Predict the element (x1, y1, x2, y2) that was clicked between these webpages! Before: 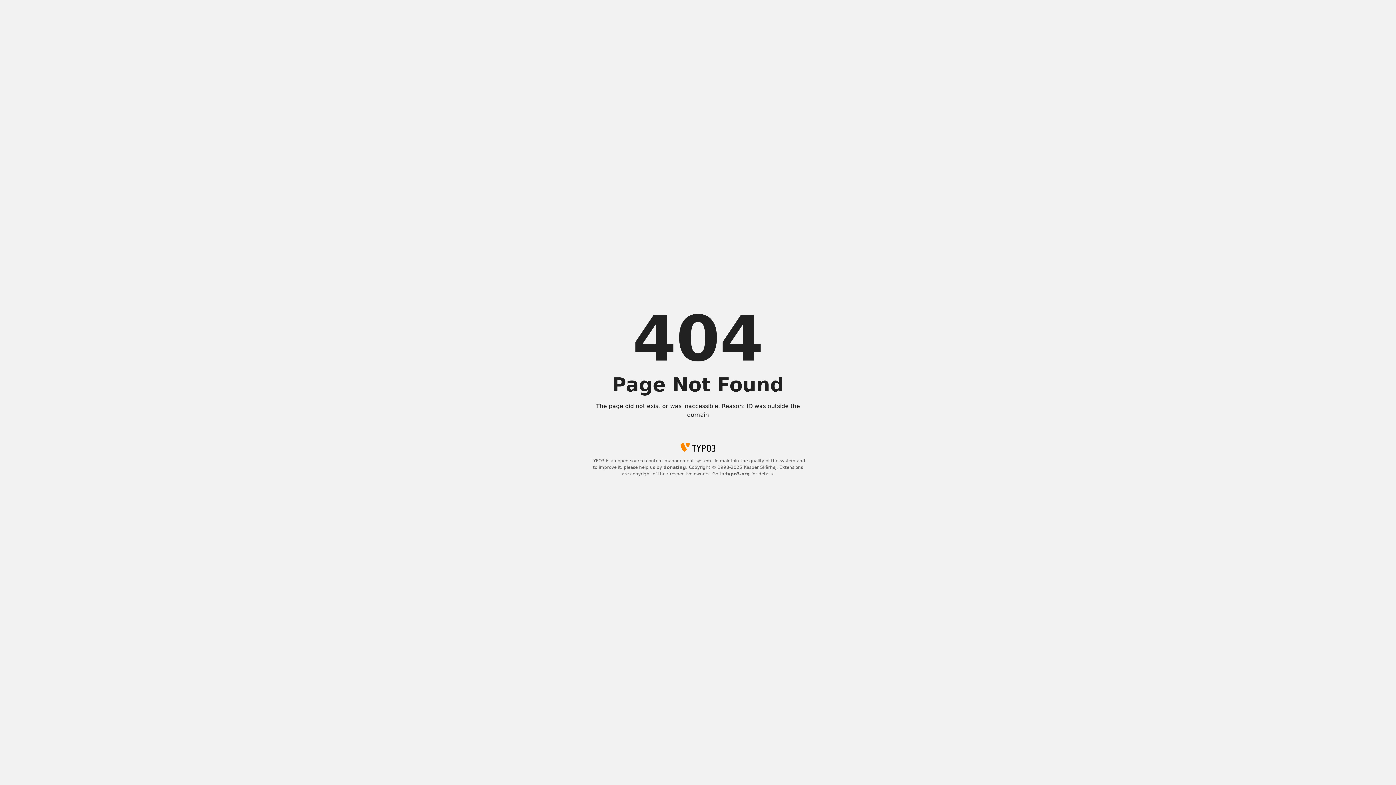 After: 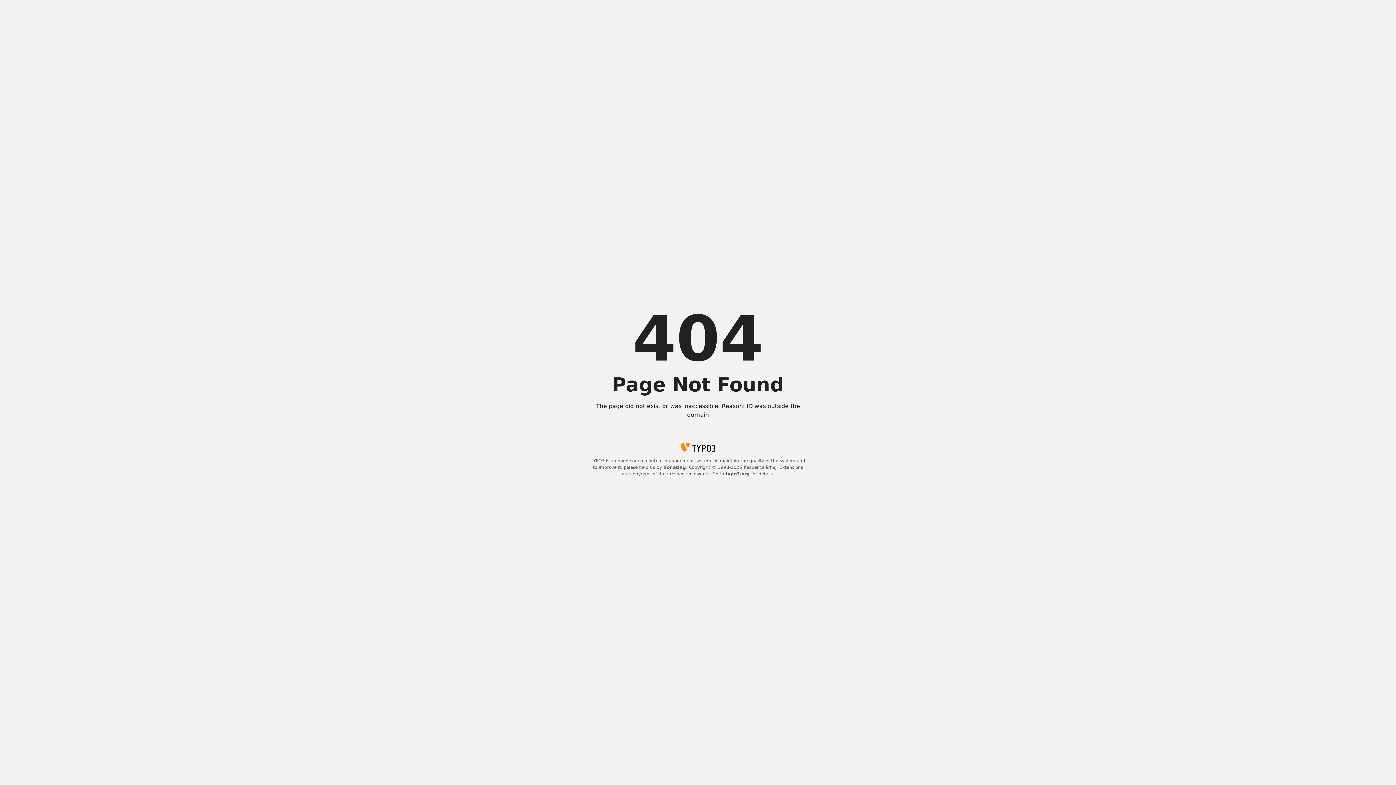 Action: label: donating bbox: (663, 465, 686, 470)